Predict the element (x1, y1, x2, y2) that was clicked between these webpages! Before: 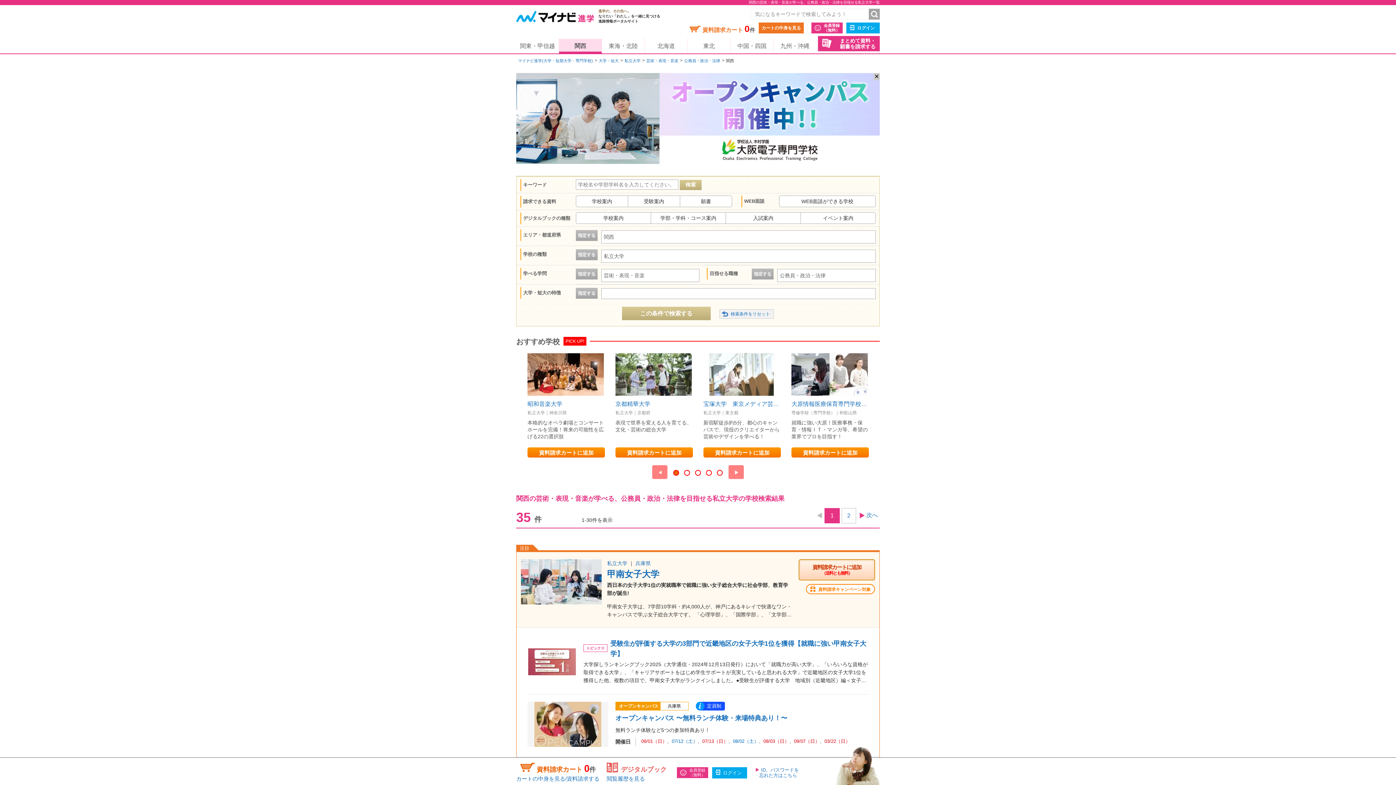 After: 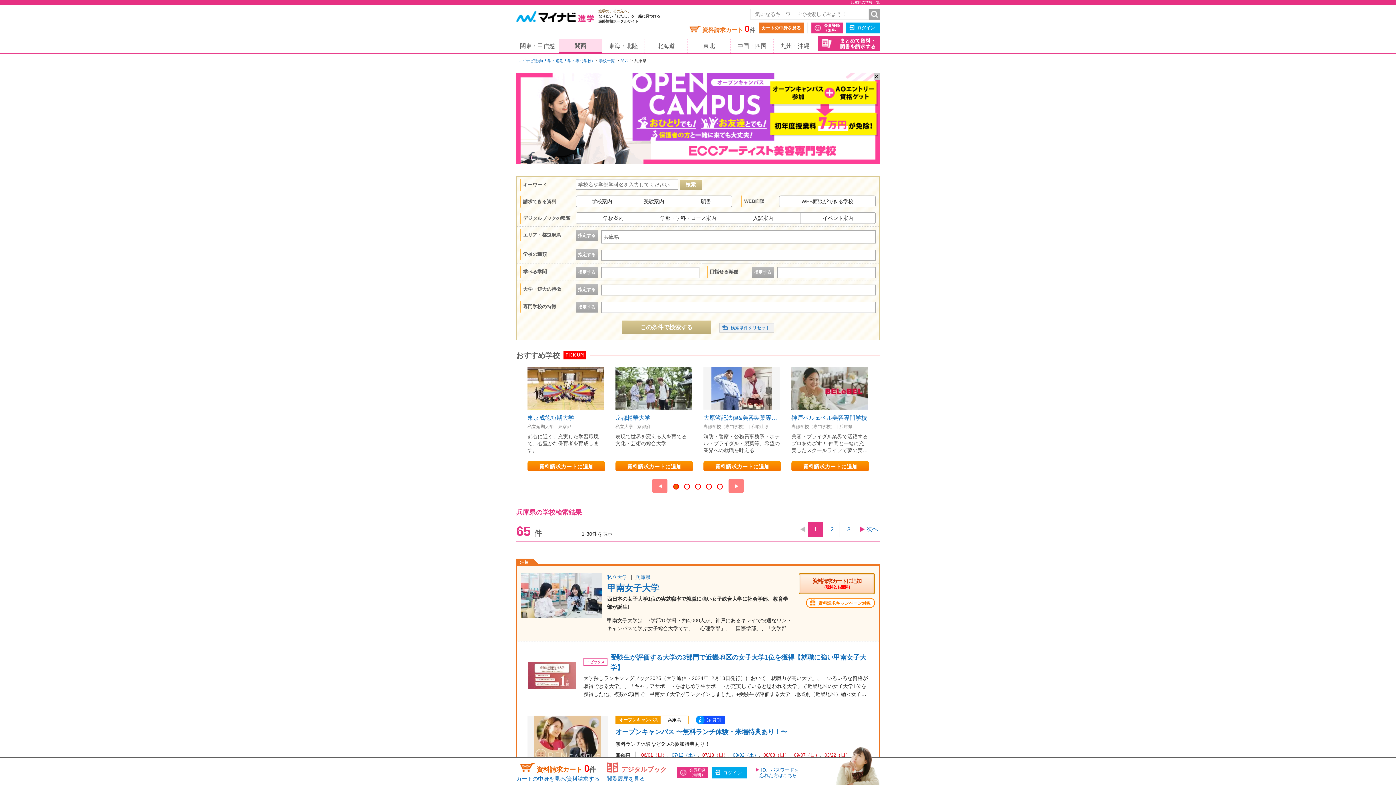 Action: bbox: (635, 560, 650, 566) label: 兵庫県